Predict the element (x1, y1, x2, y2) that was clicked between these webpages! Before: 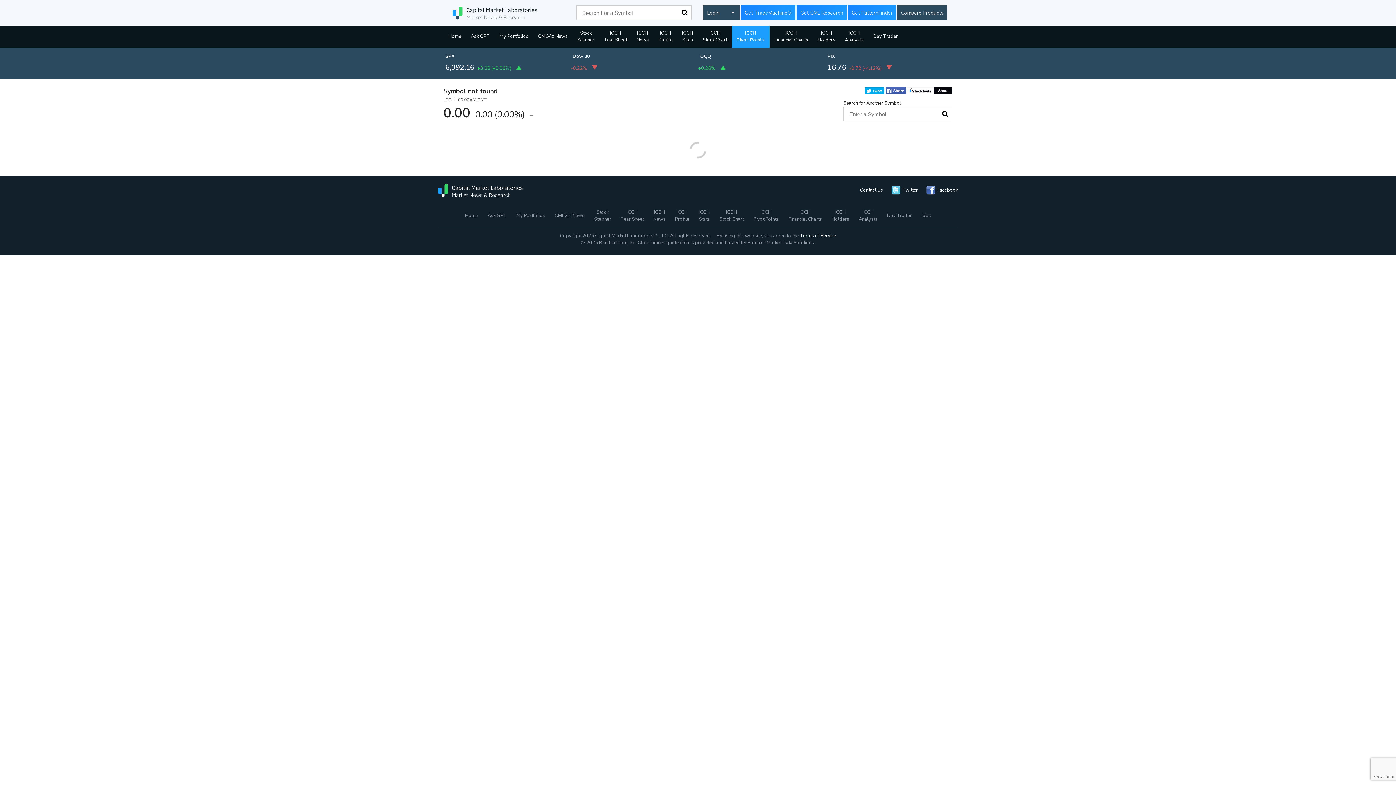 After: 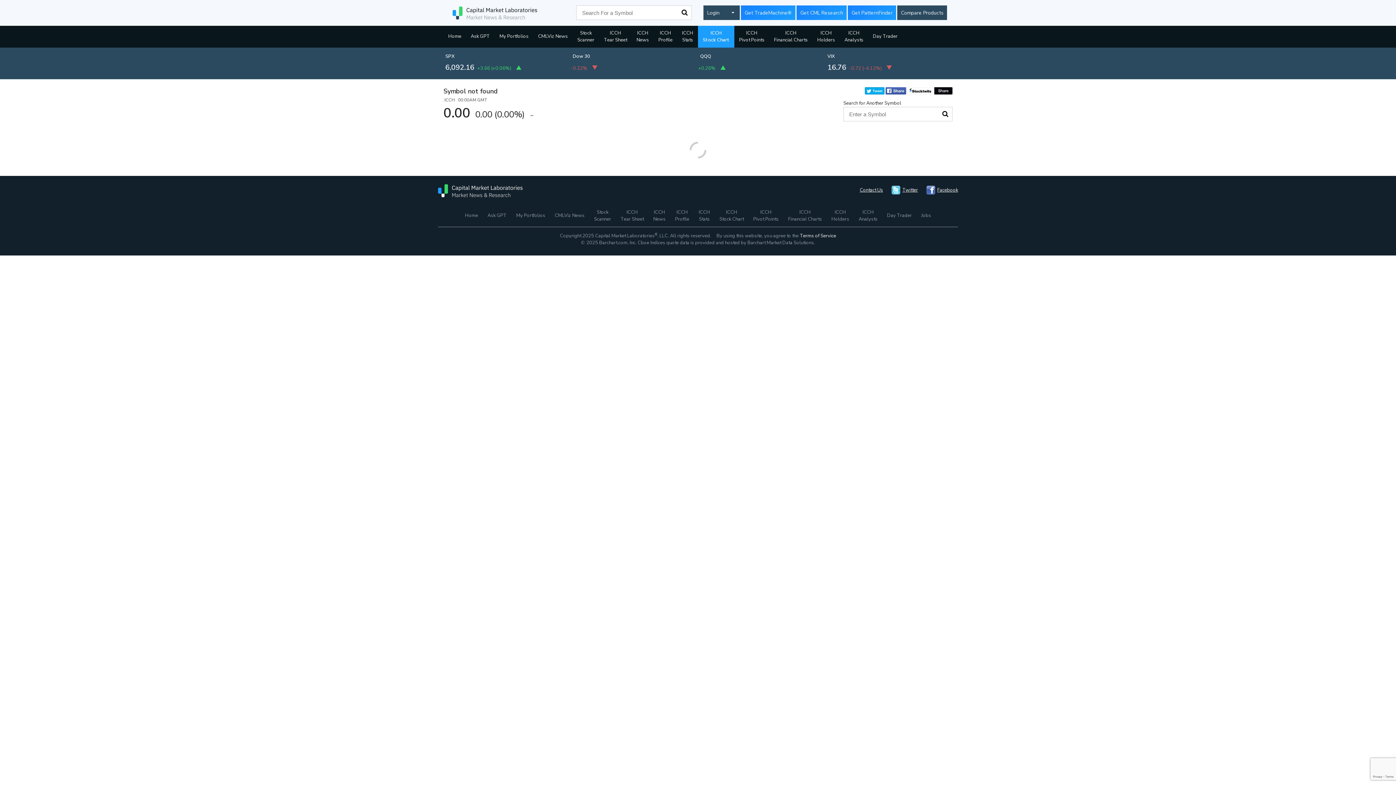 Action: label: ICCH
Stock Chart bbox: (714, 205, 748, 226)